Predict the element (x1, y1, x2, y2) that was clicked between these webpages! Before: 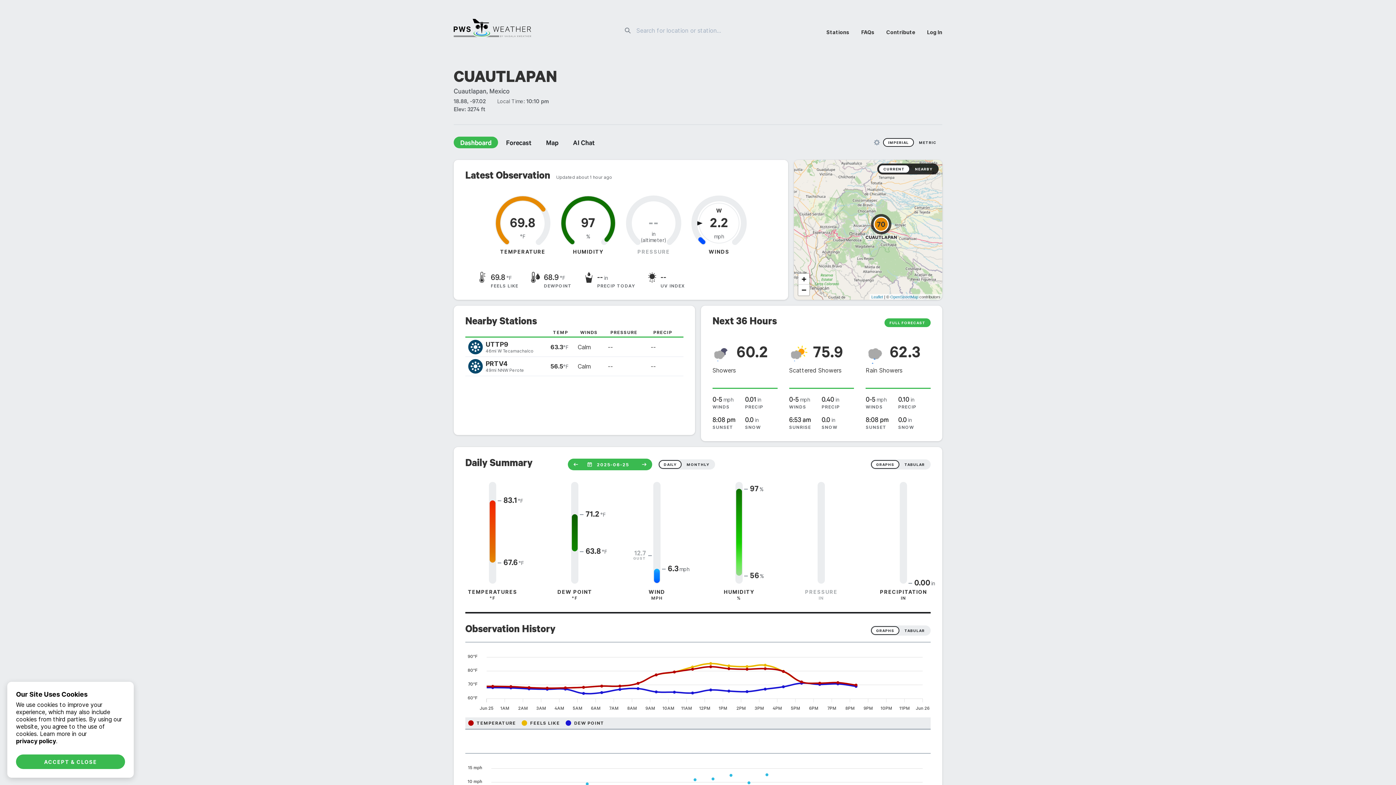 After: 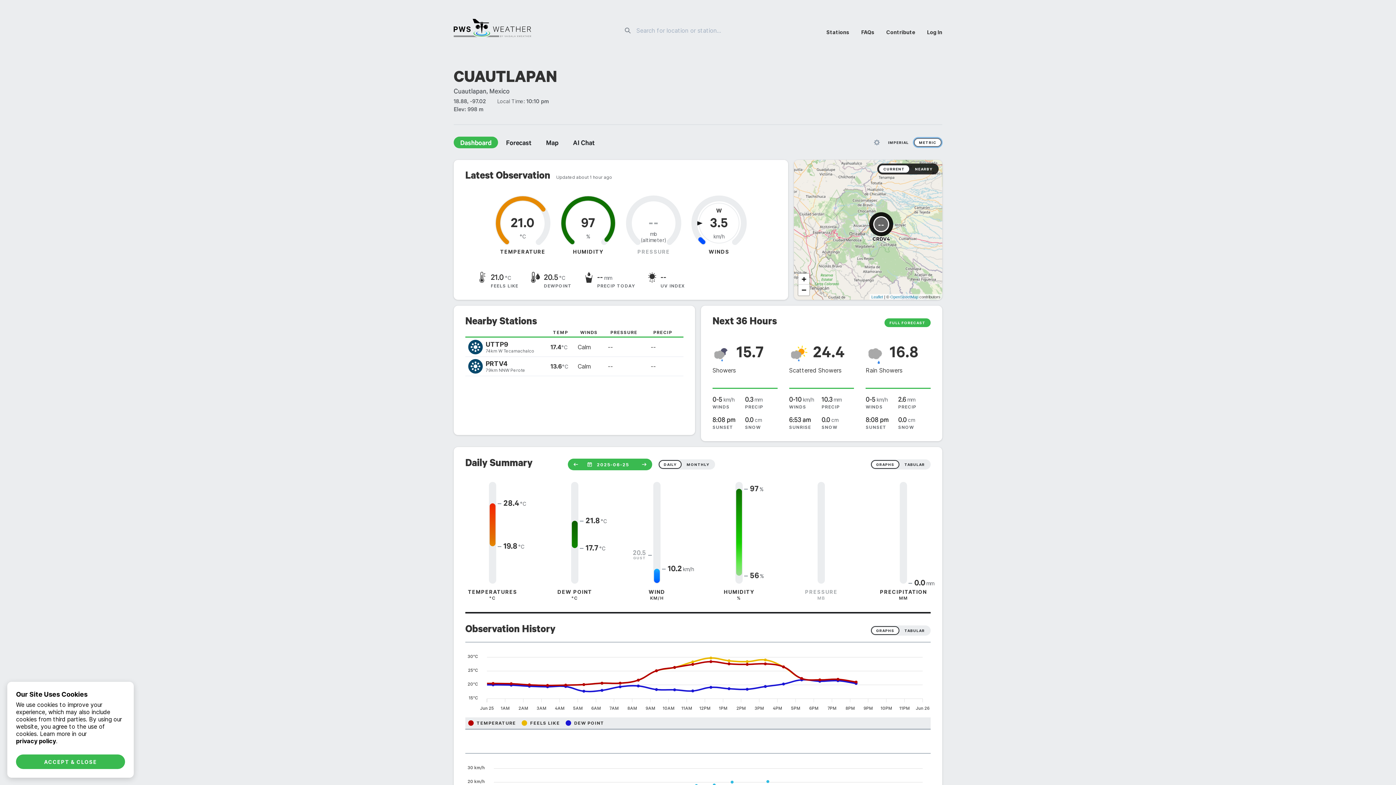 Action: bbox: (914, 138, 941, 146) label: METRIC